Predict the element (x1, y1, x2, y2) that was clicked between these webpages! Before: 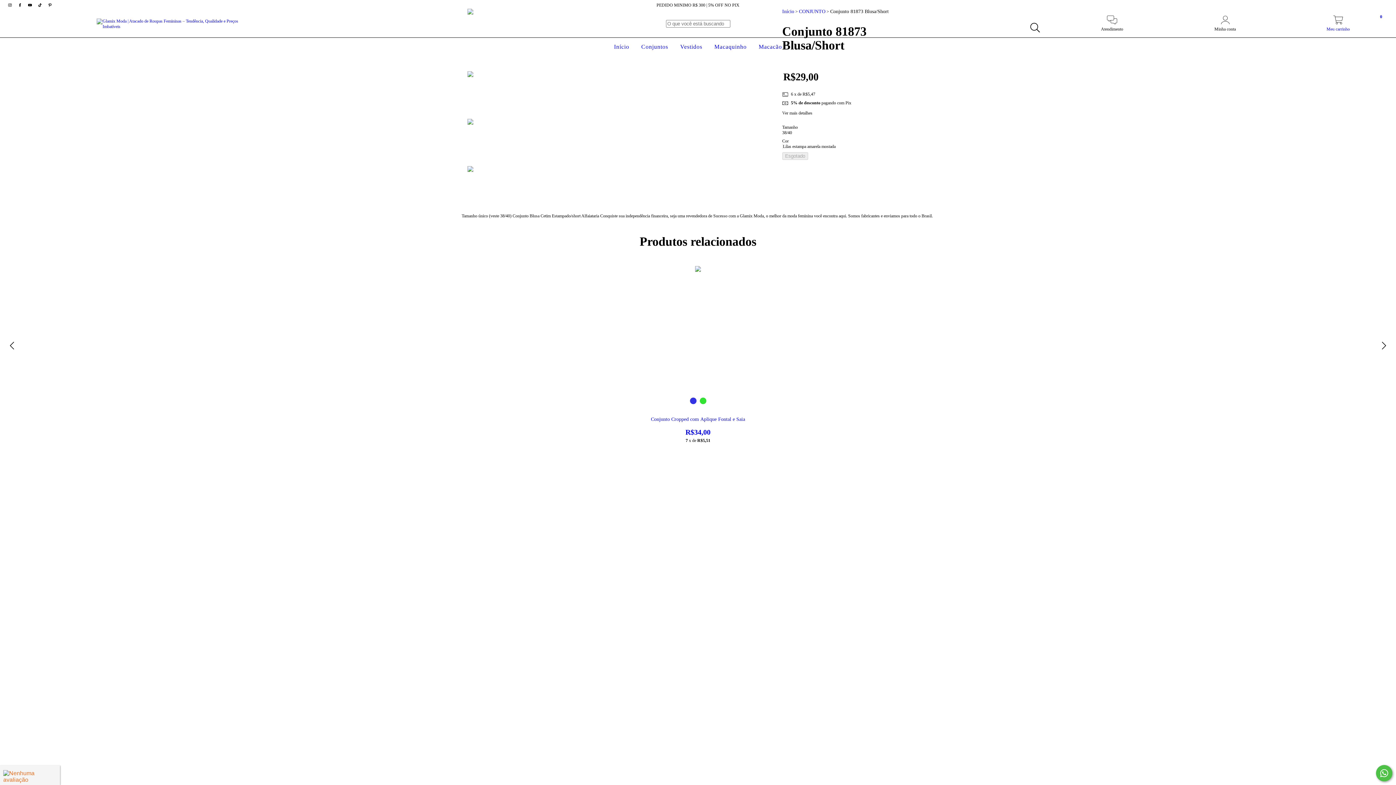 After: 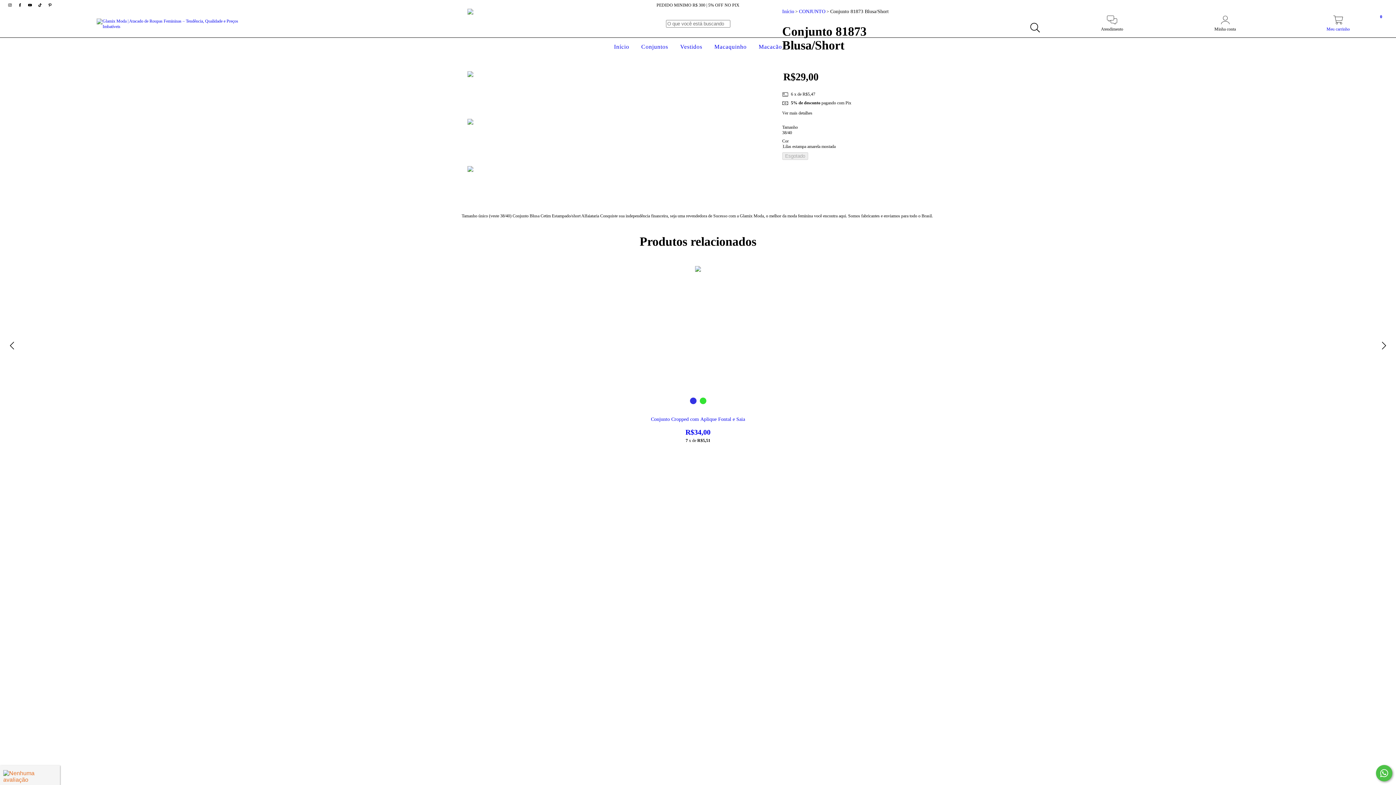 Action: label: Fale conosco pelo WhatsApp bbox: (1376, 765, 1392, 781)